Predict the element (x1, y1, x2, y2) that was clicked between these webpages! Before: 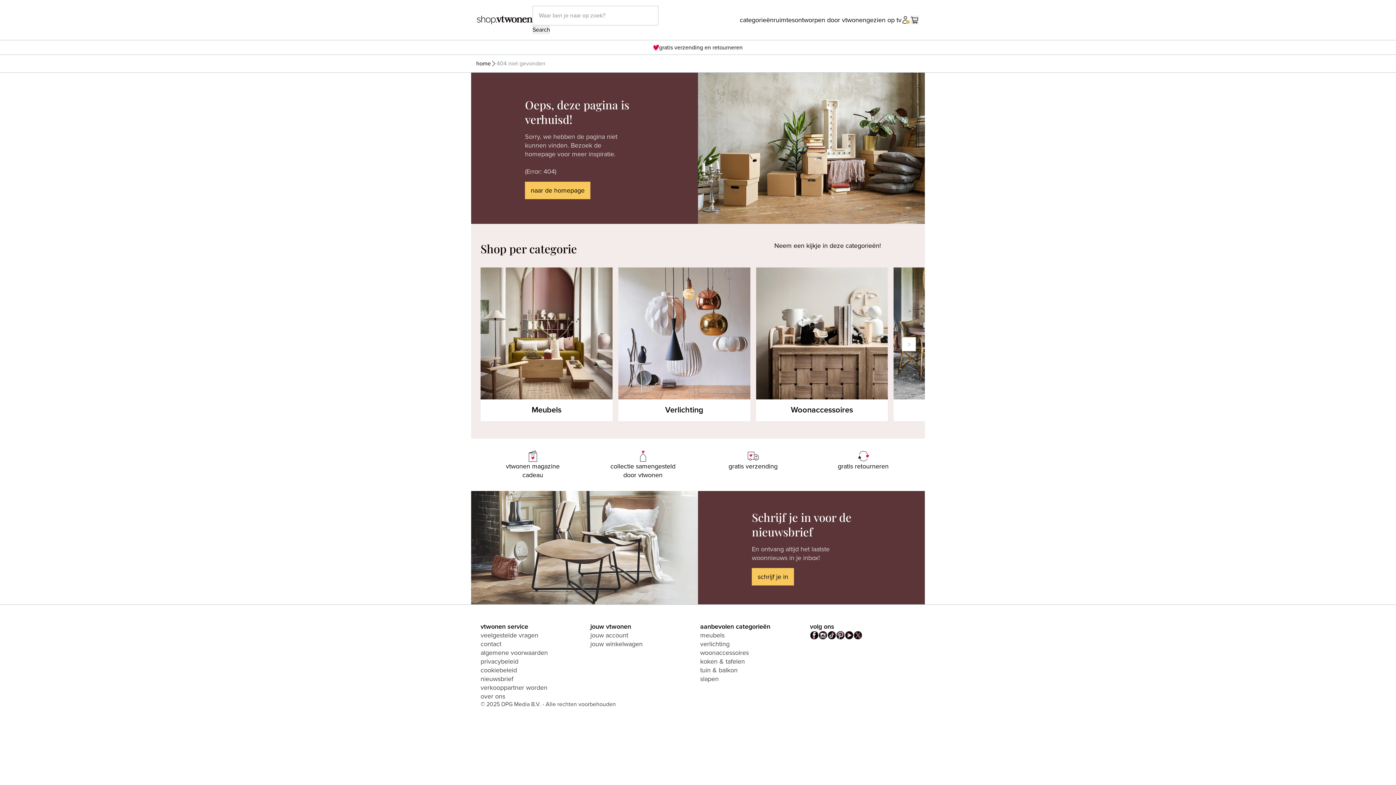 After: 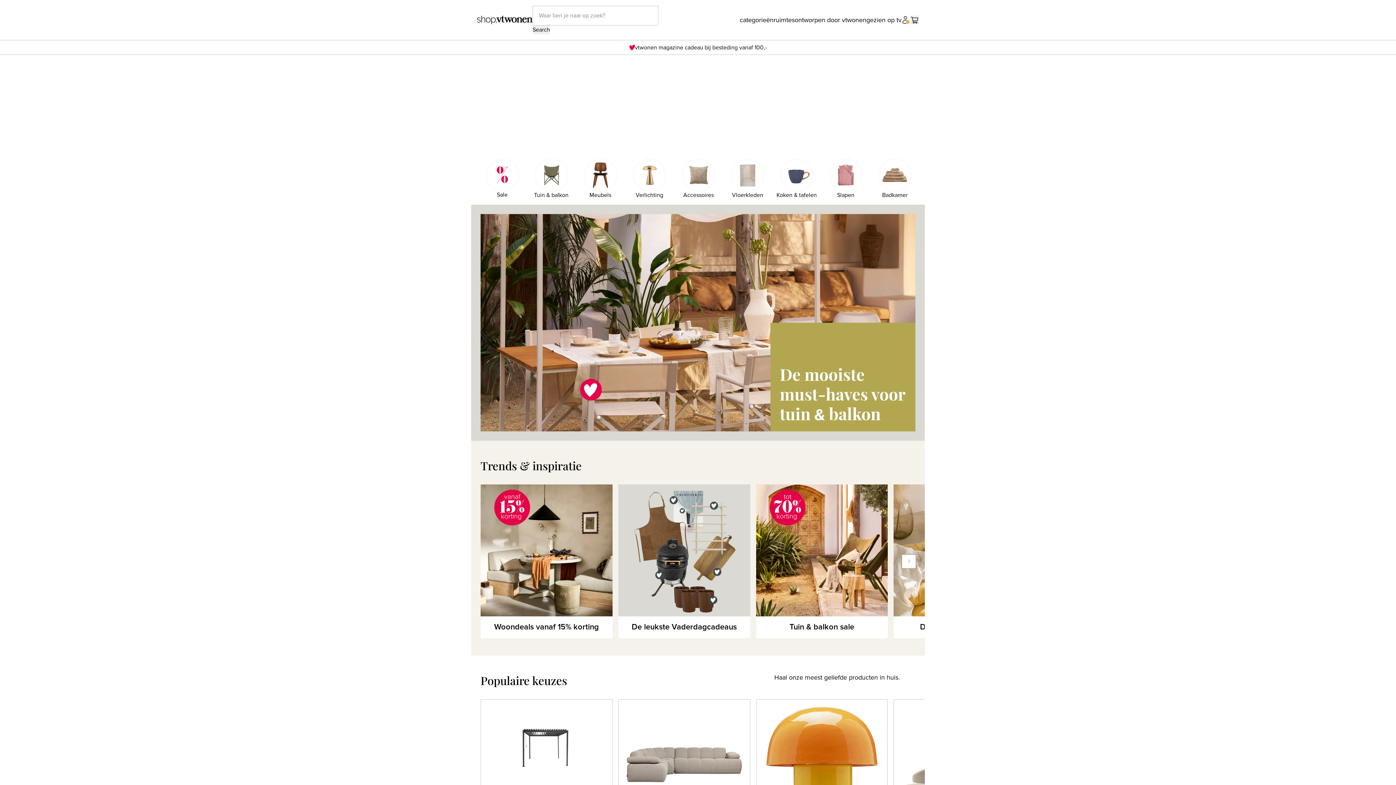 Action: bbox: (525, 181, 590, 199) label: naar de homepage